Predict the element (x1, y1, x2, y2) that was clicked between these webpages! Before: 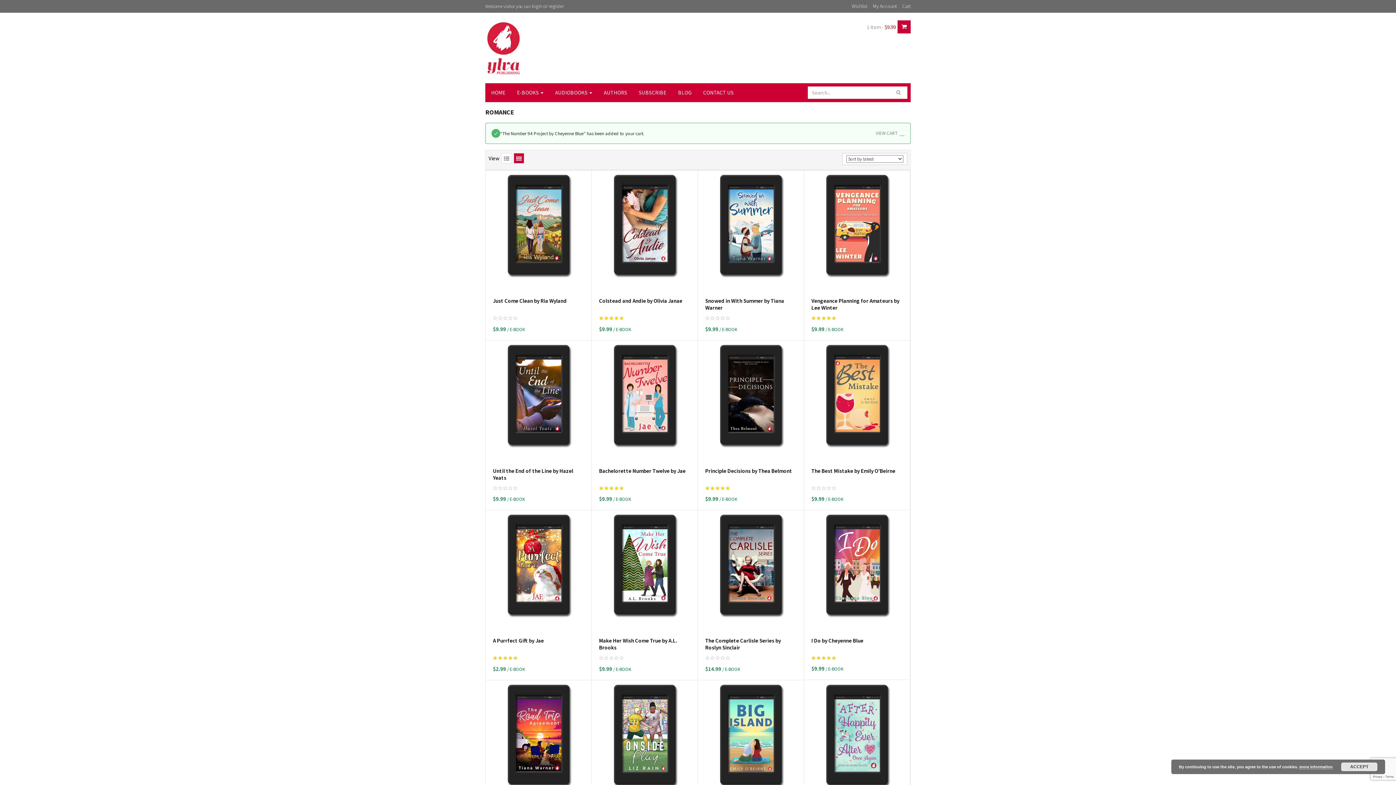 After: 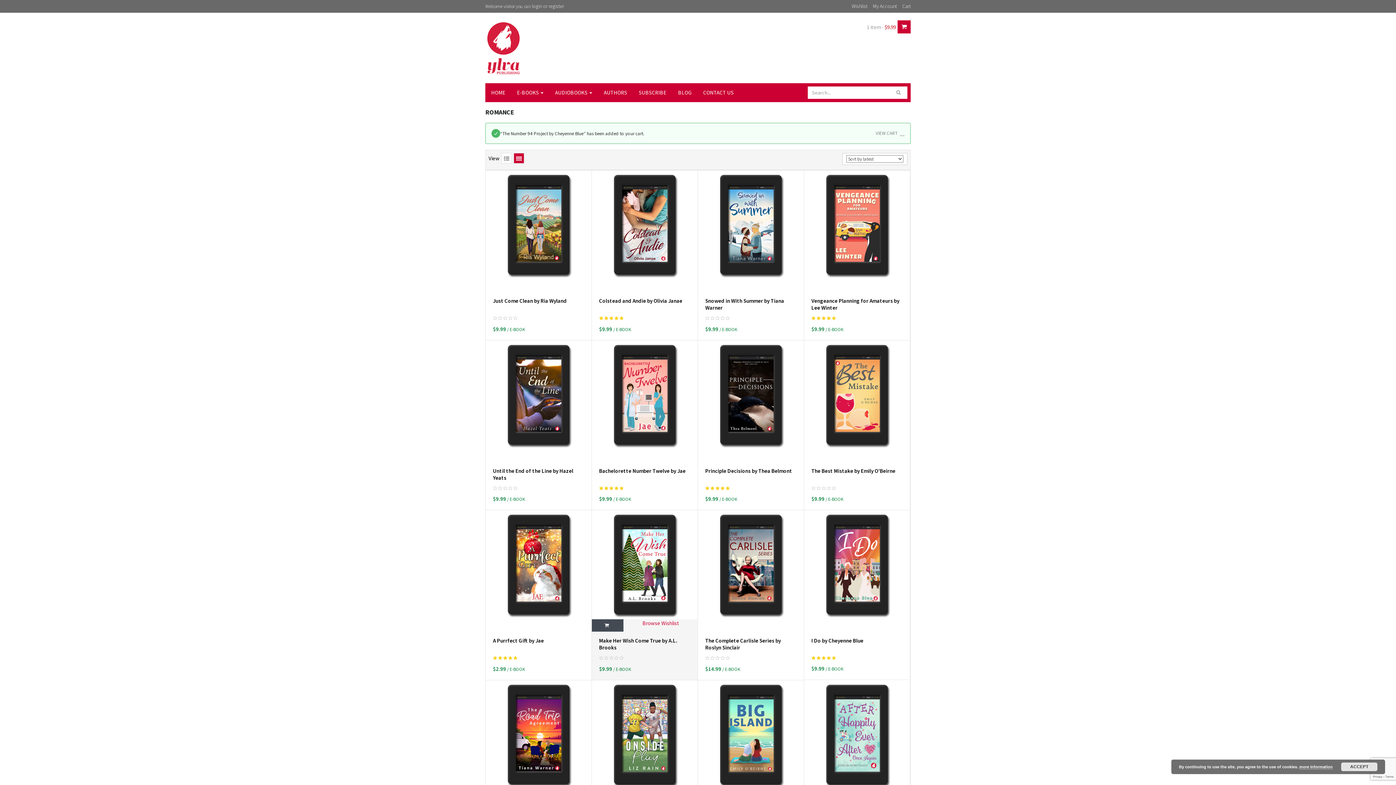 Action: bbox: (666, 619, 697, 625)